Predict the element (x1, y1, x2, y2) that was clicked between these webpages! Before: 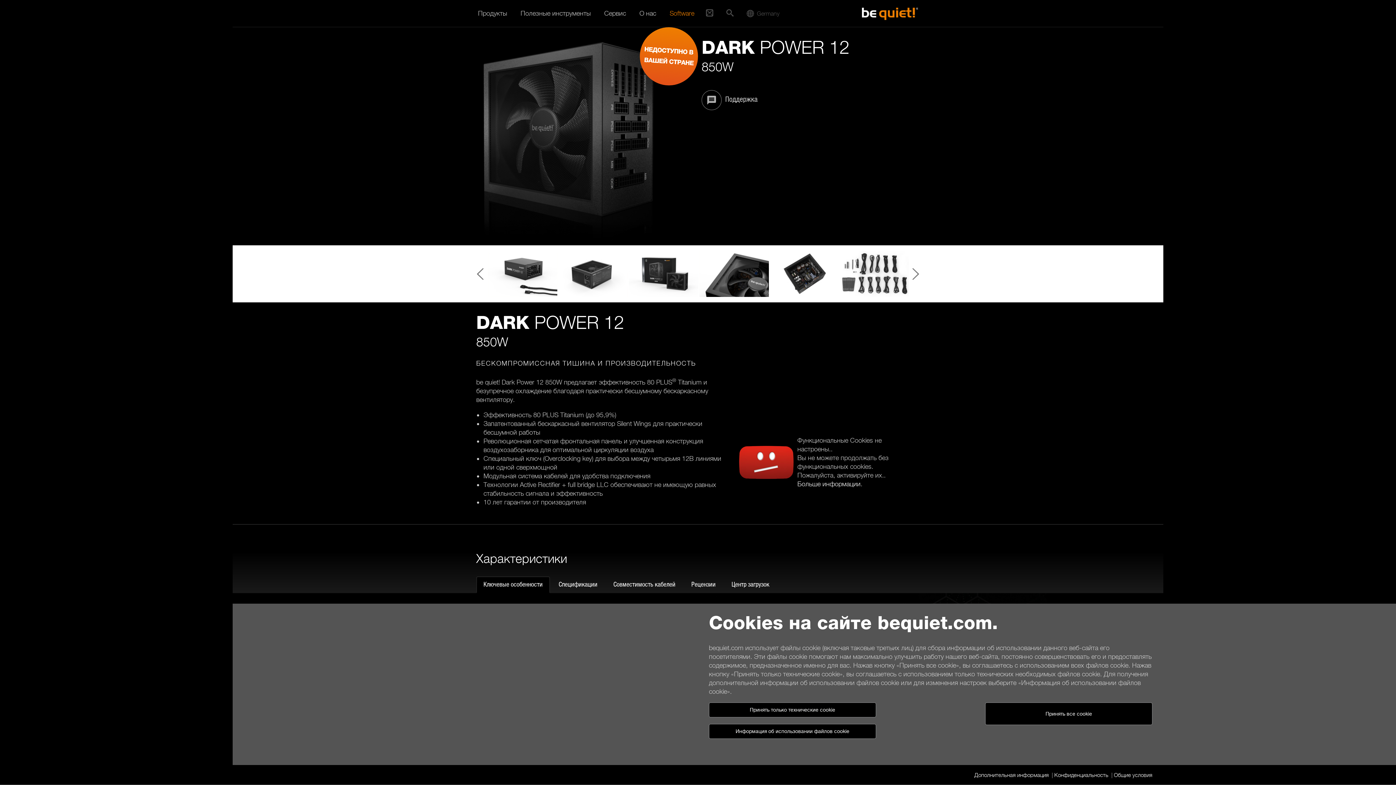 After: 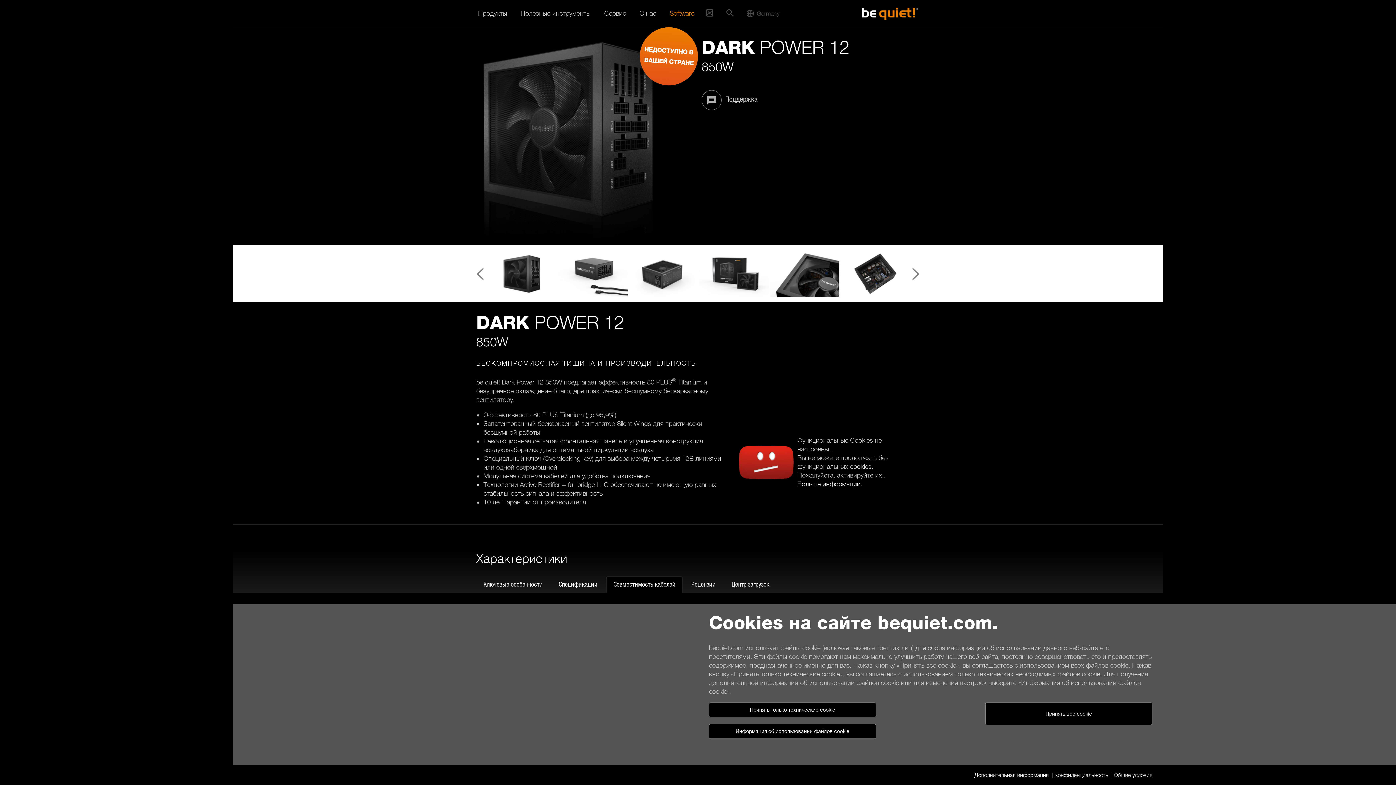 Action: label: Совместимость кабелей bbox: (606, 561, 682, 578)